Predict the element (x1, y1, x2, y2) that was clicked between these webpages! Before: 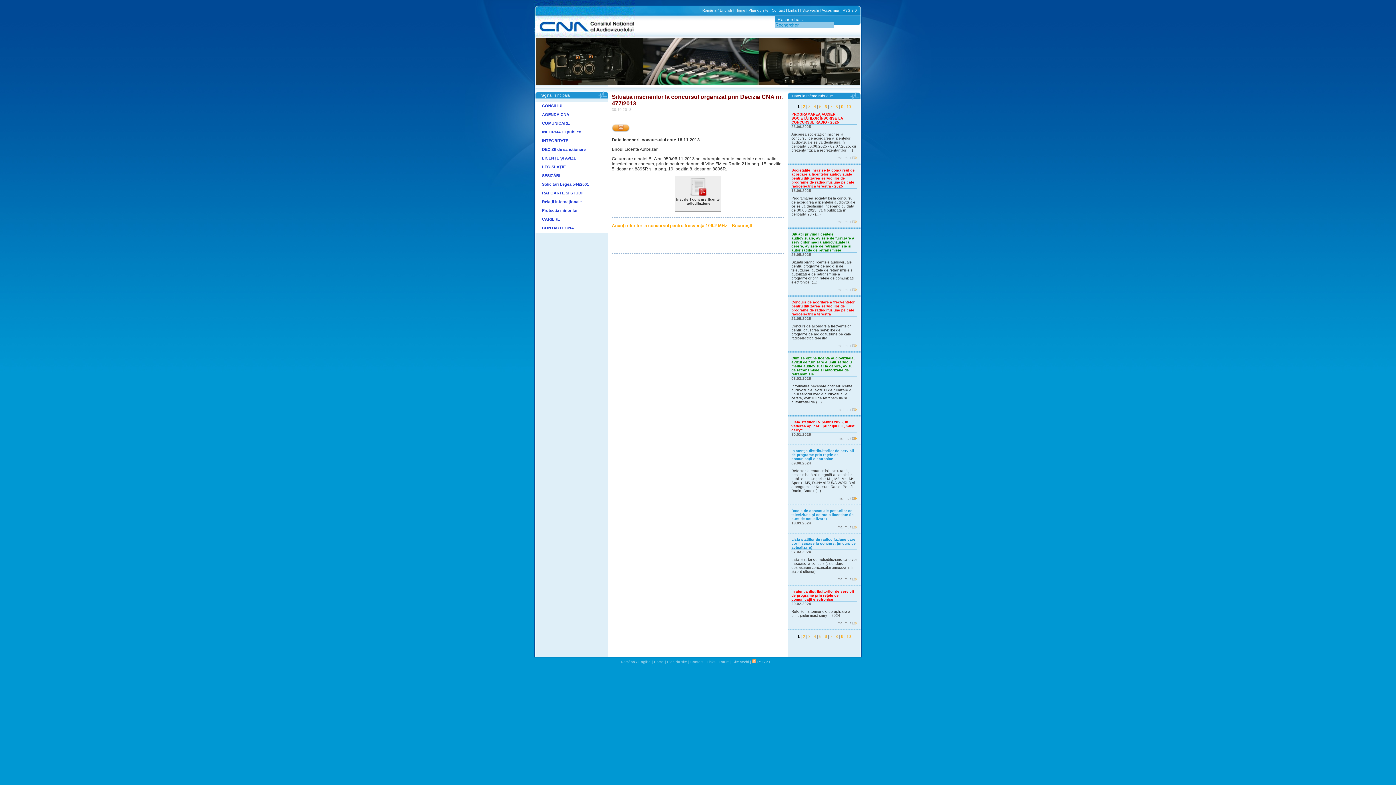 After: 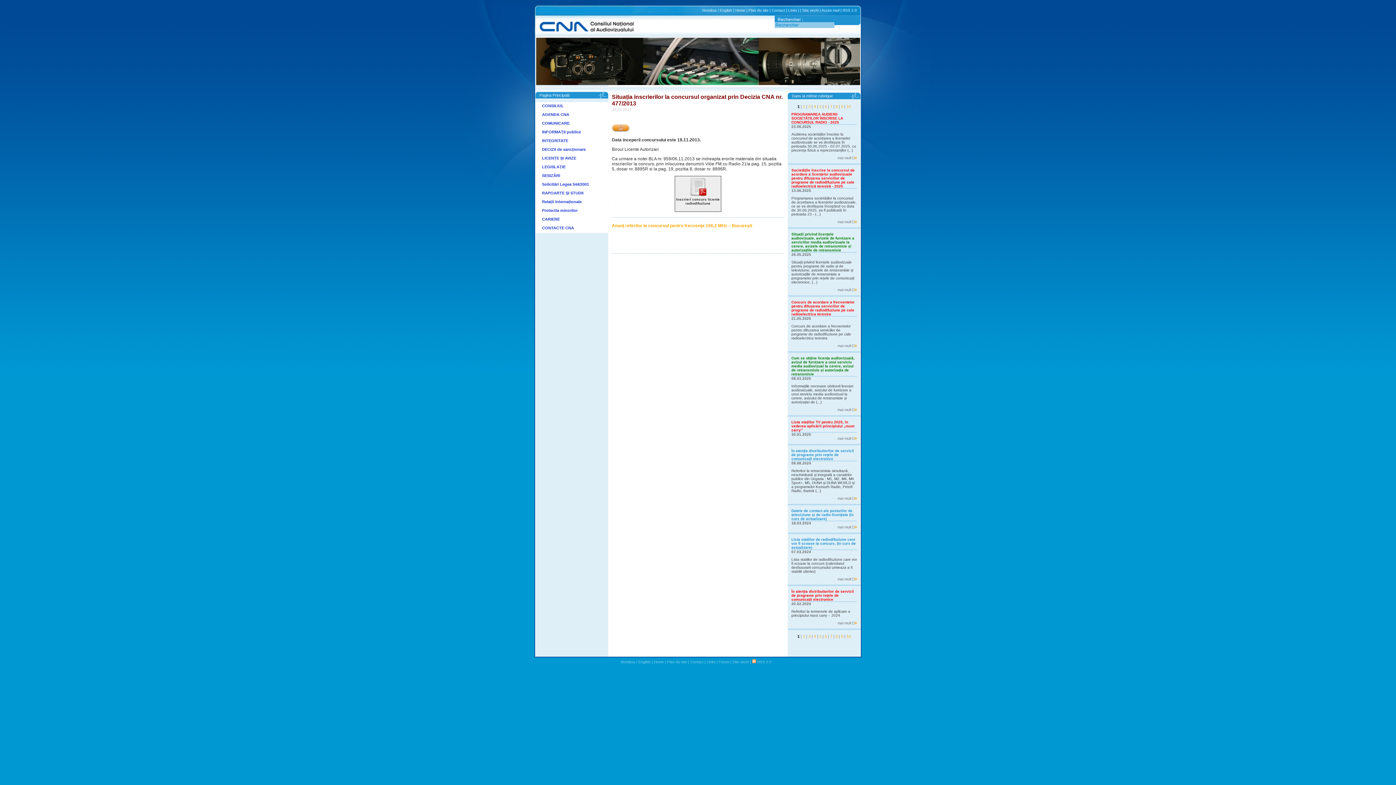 Action: bbox: (688, 192, 707, 197)